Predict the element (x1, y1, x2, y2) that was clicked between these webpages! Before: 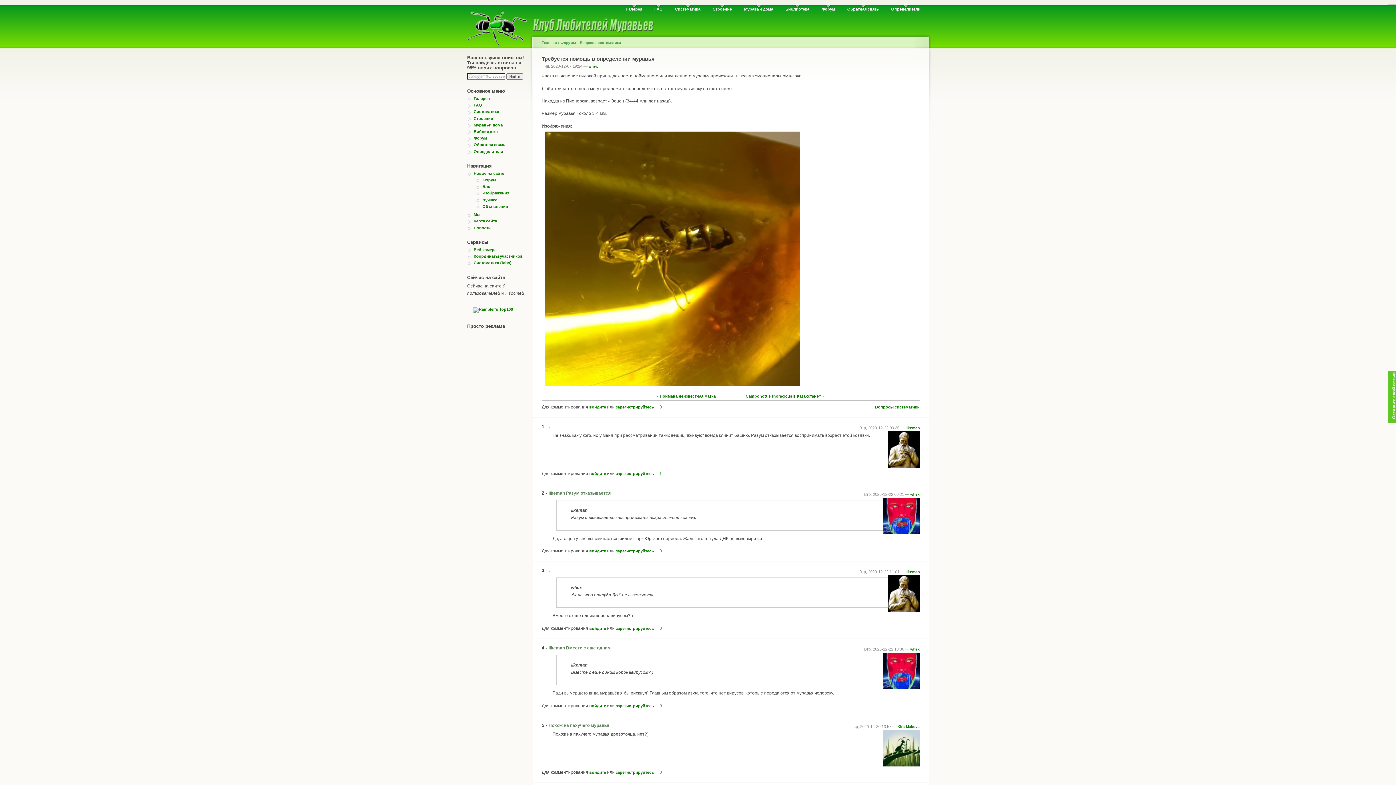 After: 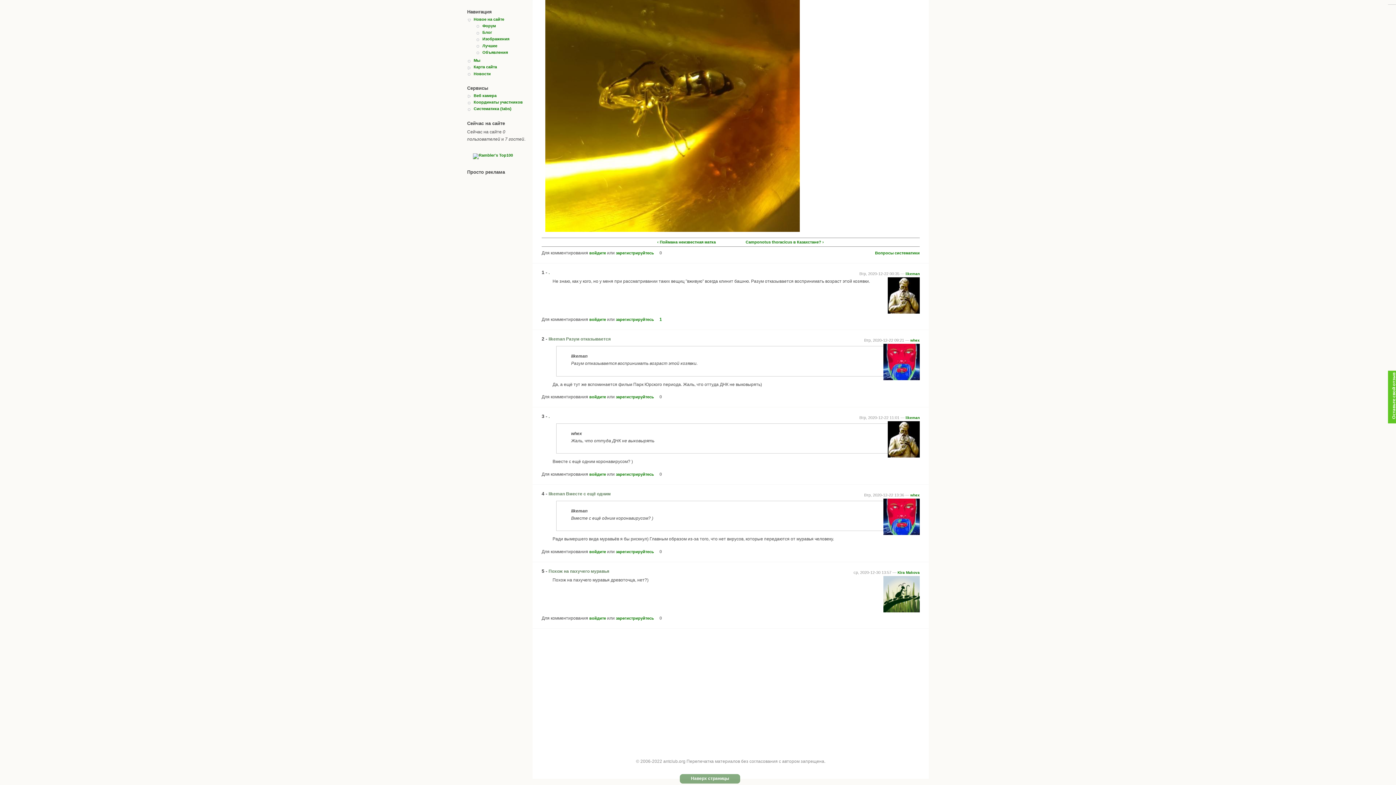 Action: label: Похож на пахучего муравья bbox: (548, 723, 609, 728)